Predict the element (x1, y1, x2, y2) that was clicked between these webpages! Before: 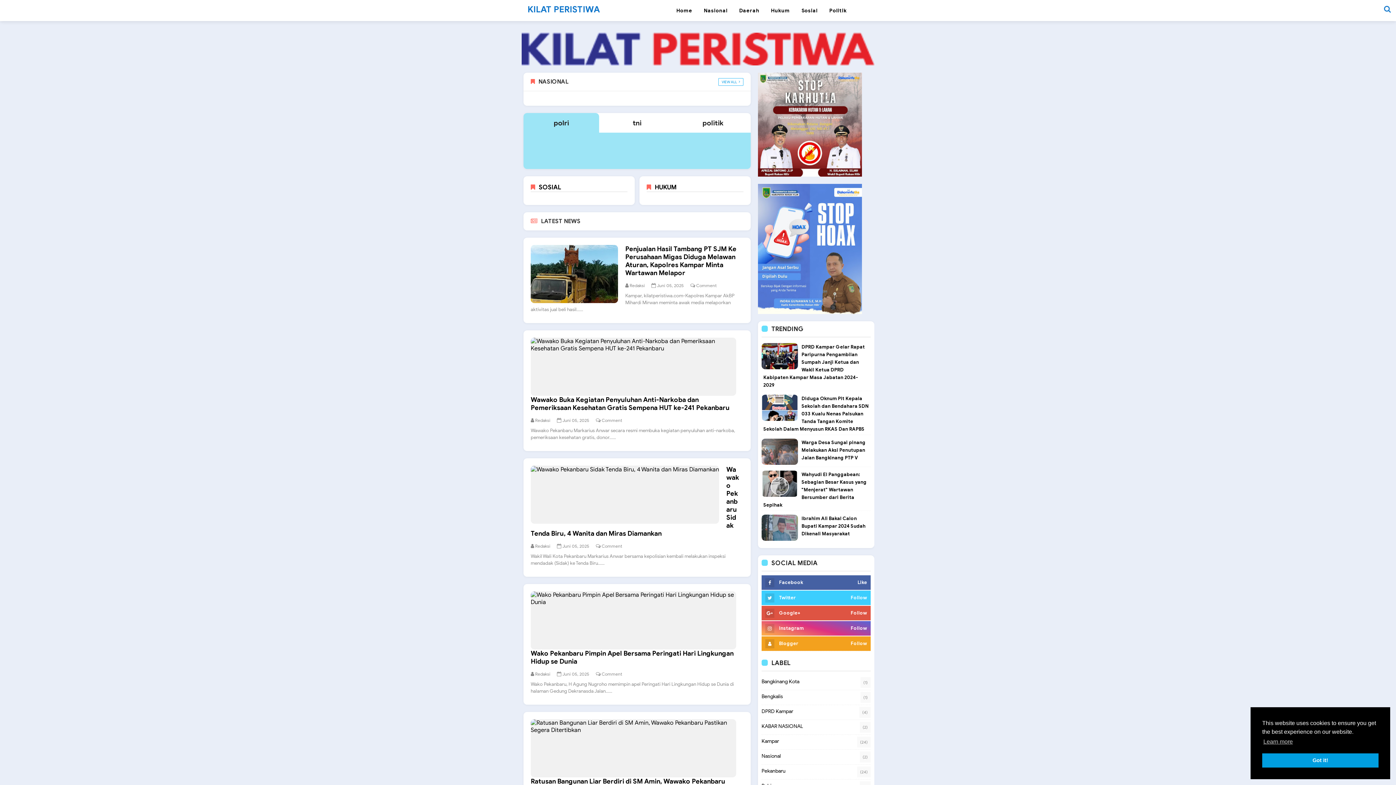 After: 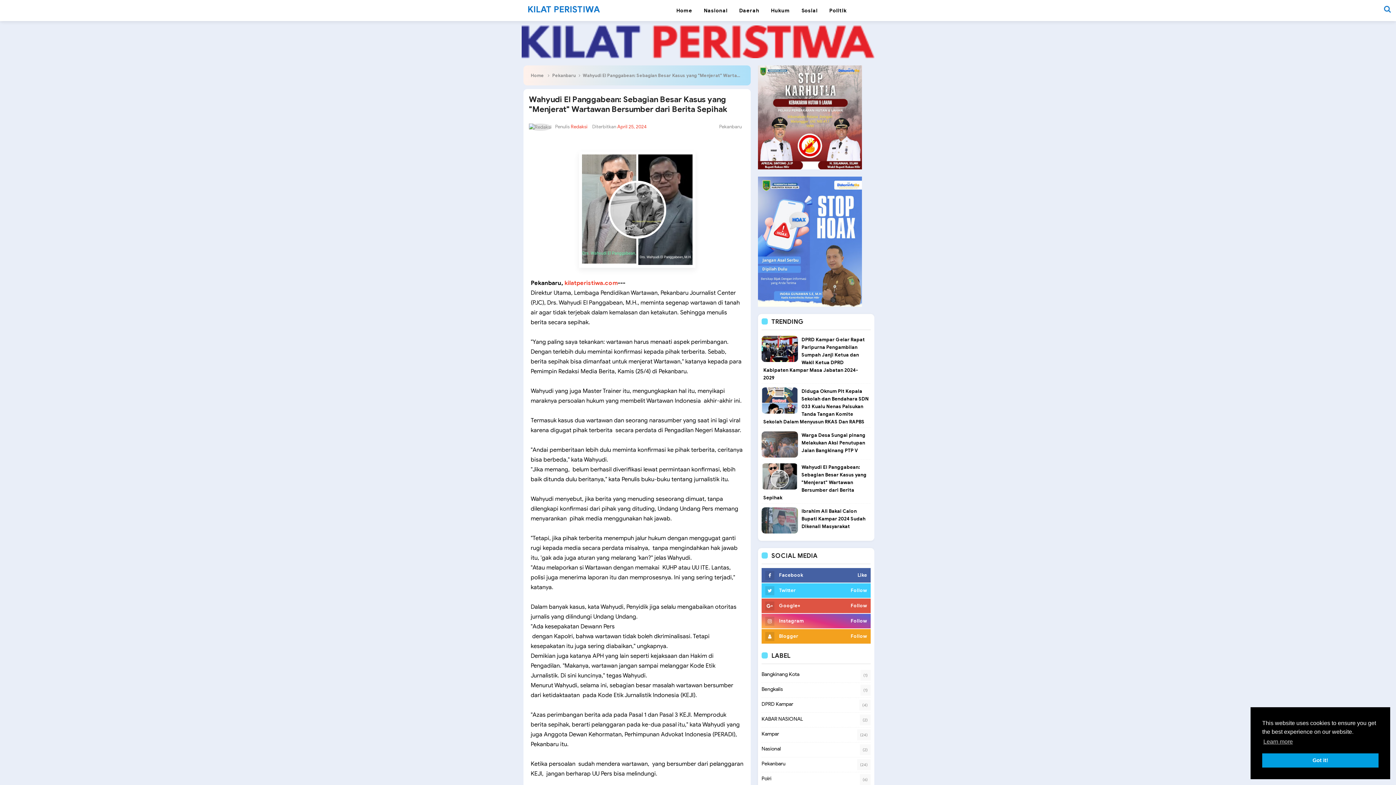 Action: label: Wahyudi El Panggabean: Sebagian Besar Kasus yang "Menjerat" Wartawan Bersumber dari Berita Sepihak bbox: (763, 471, 866, 508)